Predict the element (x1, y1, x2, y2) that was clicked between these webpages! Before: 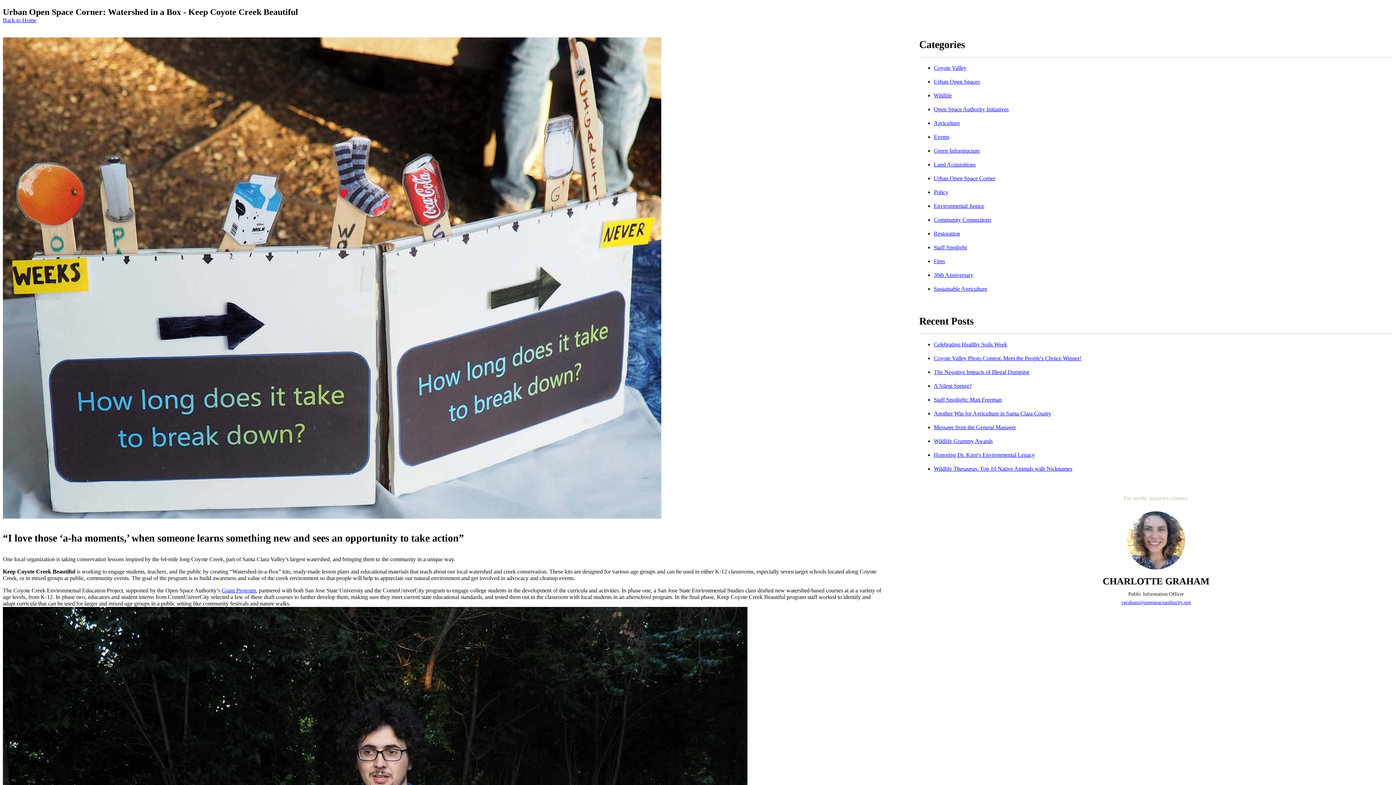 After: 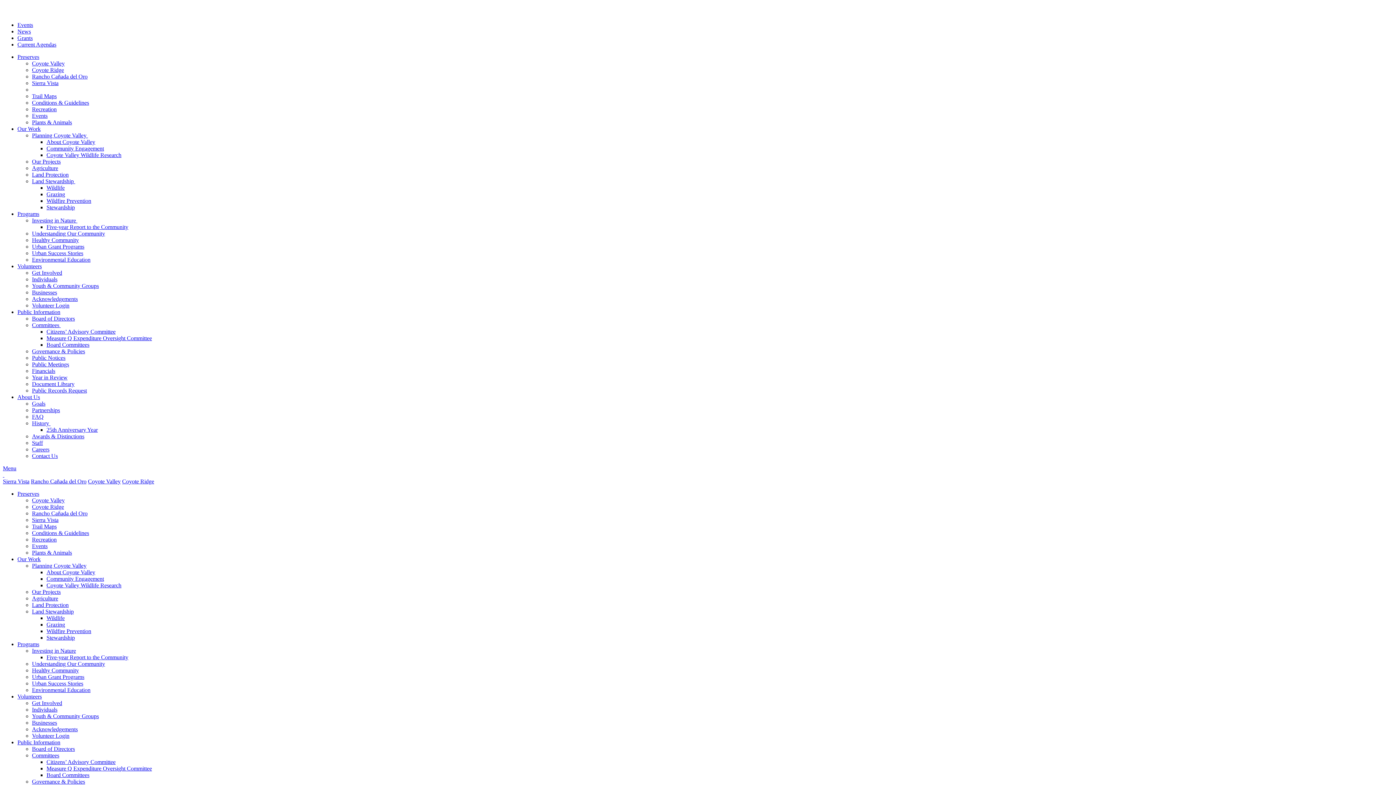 Action: label: Community Connections bbox: (934, 216, 991, 222)